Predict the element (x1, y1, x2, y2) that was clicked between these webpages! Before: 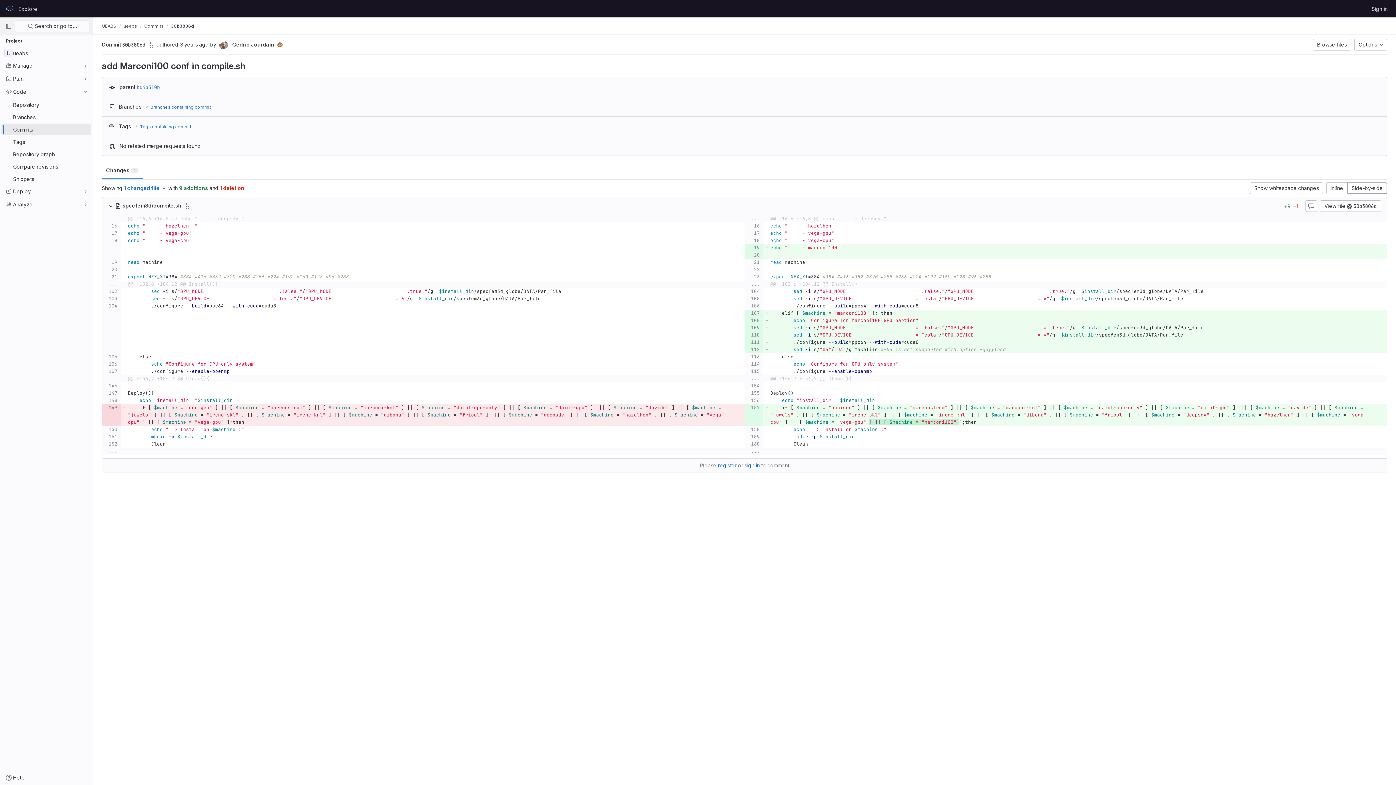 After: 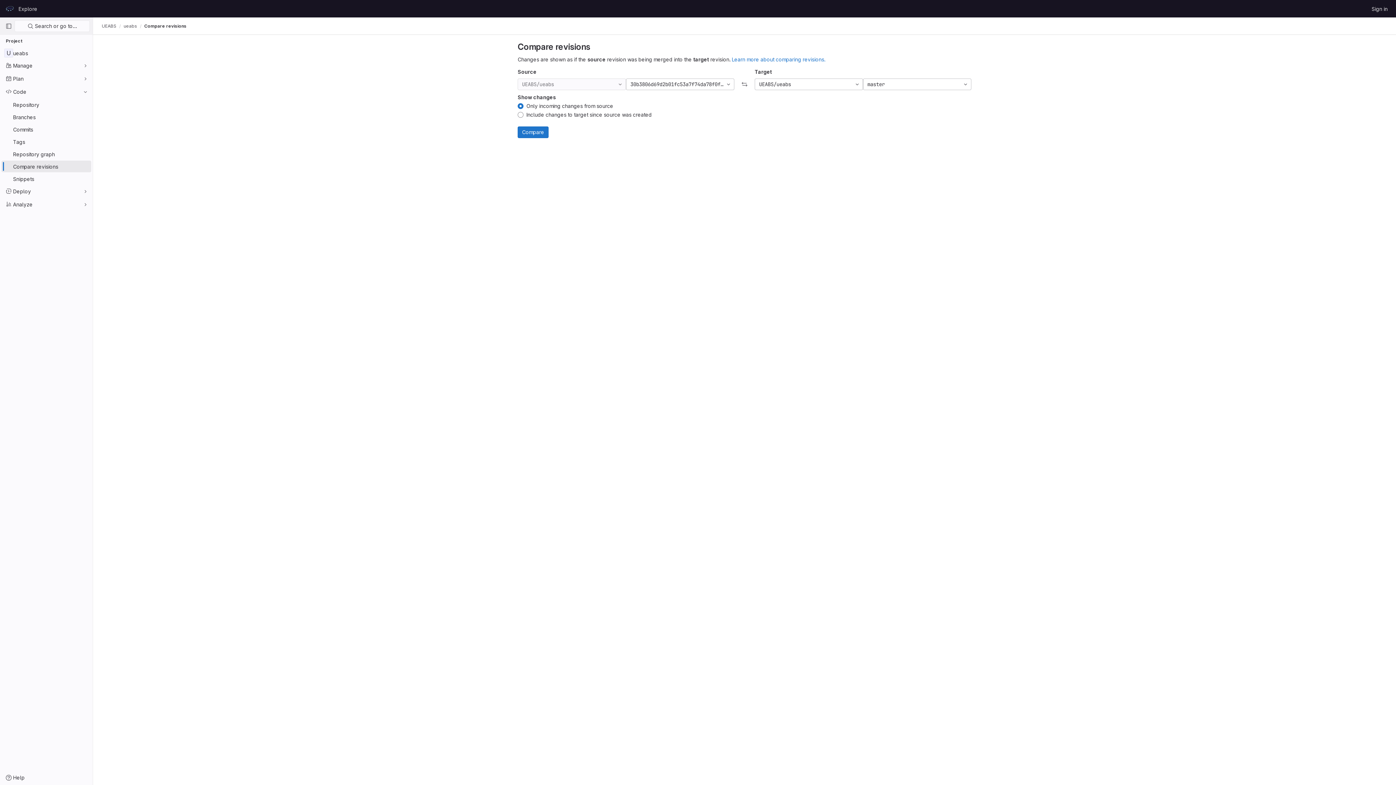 Action: label: Compare revisions bbox: (1, 160, 91, 172)